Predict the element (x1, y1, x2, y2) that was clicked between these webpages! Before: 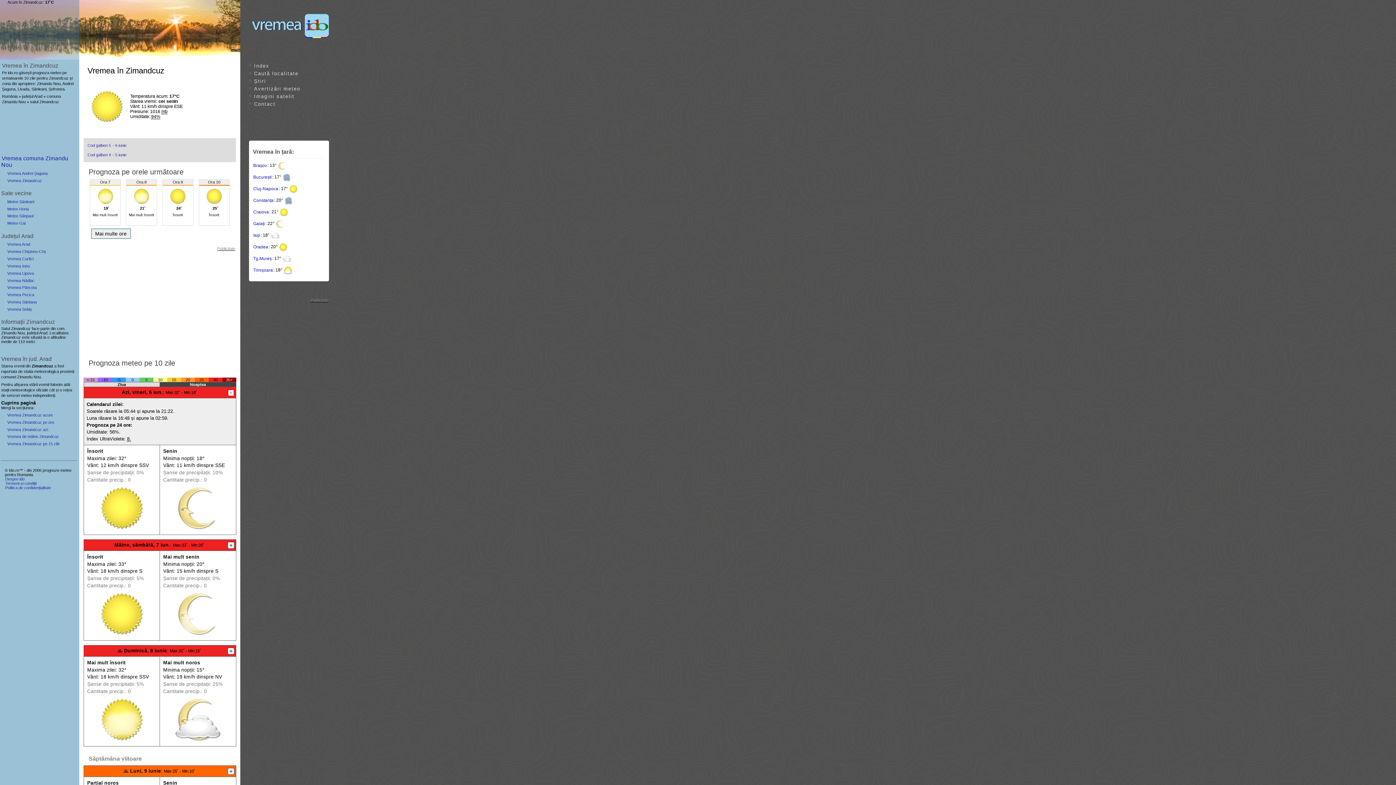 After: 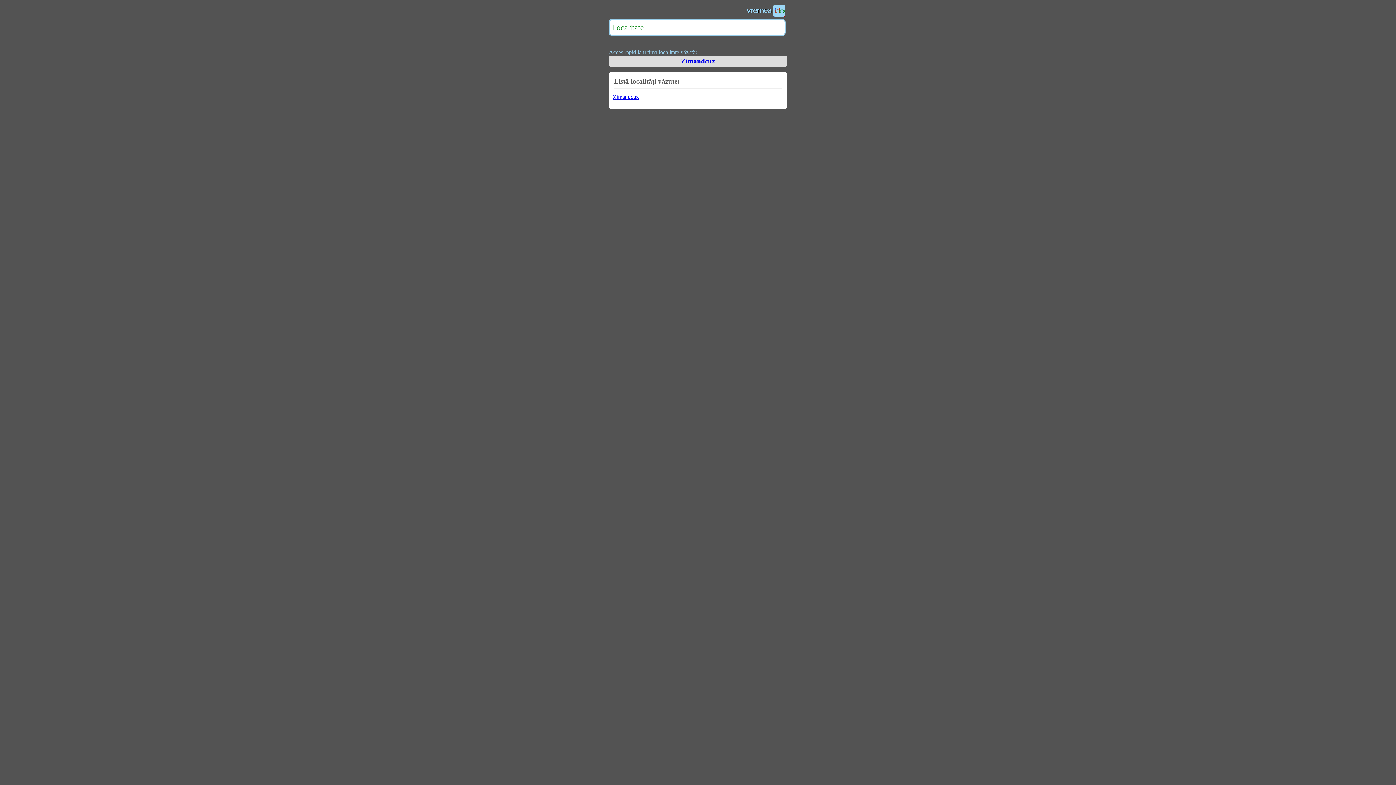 Action: label: Caută localitate bbox: (249, 69, 340, 77)